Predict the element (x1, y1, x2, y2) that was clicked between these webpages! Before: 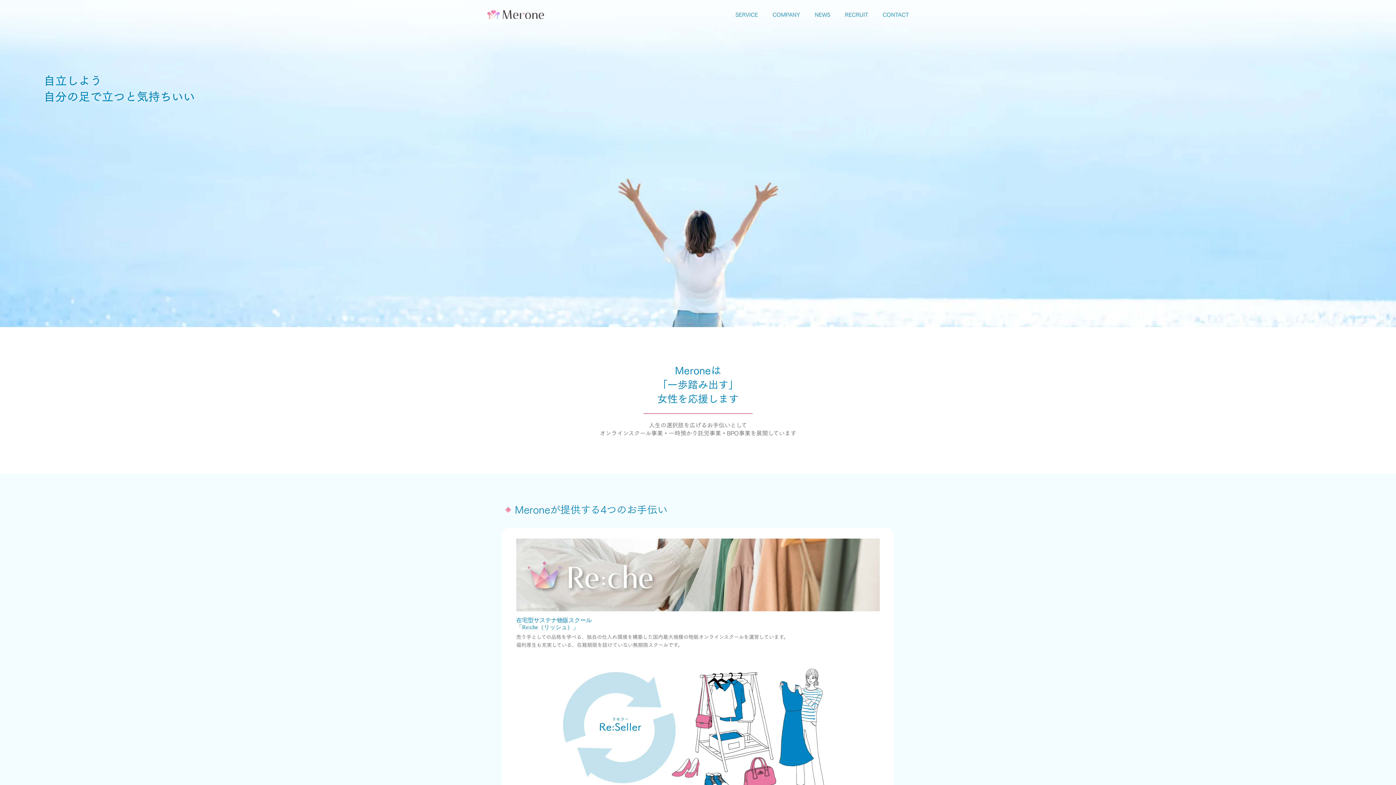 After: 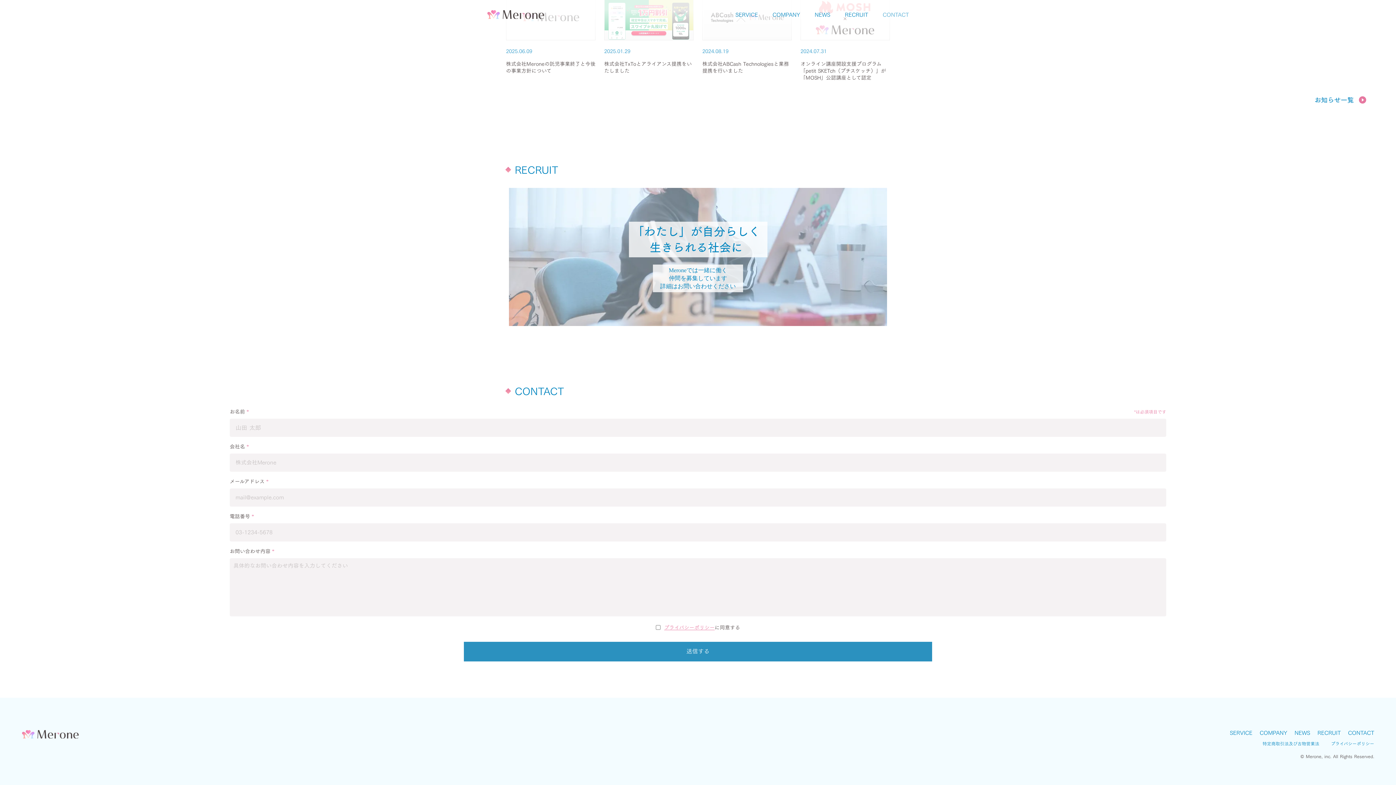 Action: label: CONTACT bbox: (876, 7, 909, 22)